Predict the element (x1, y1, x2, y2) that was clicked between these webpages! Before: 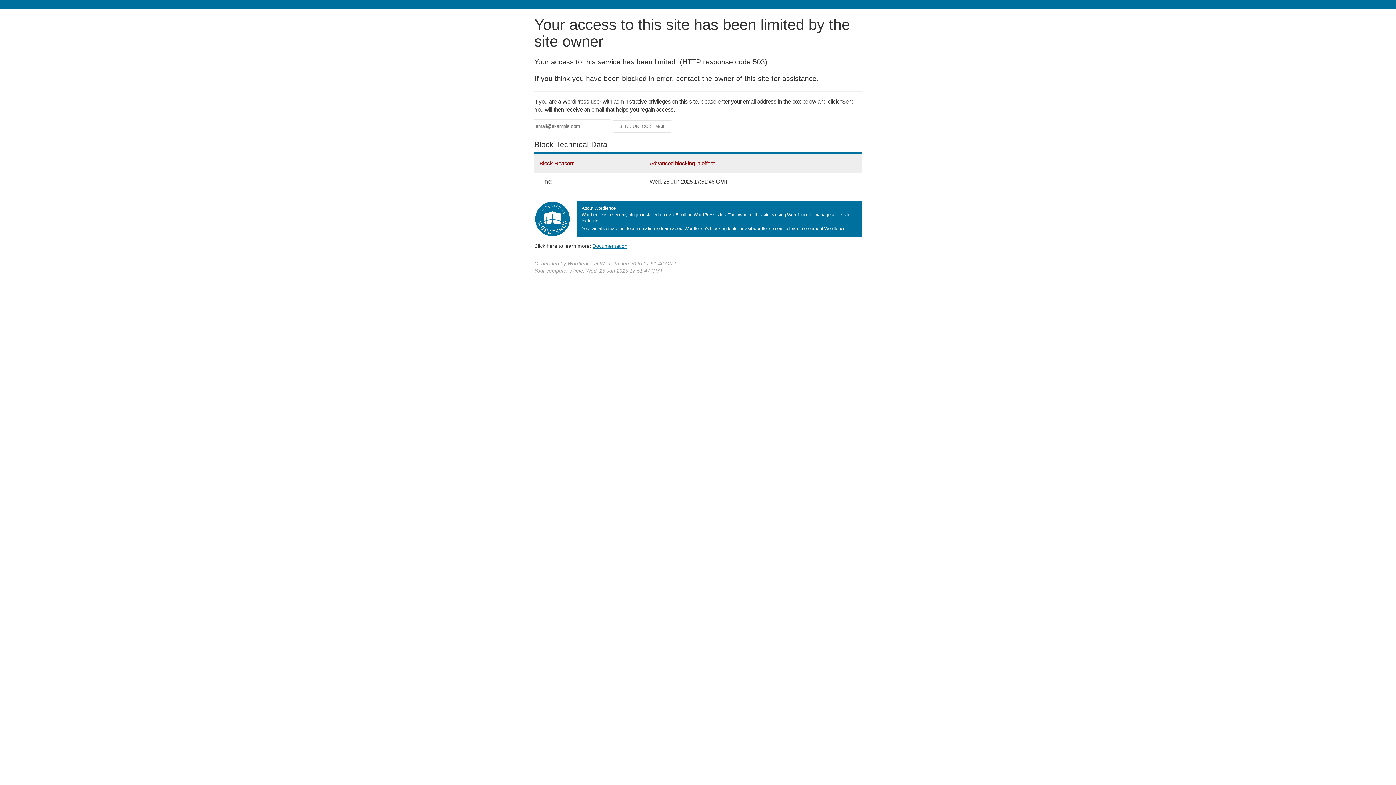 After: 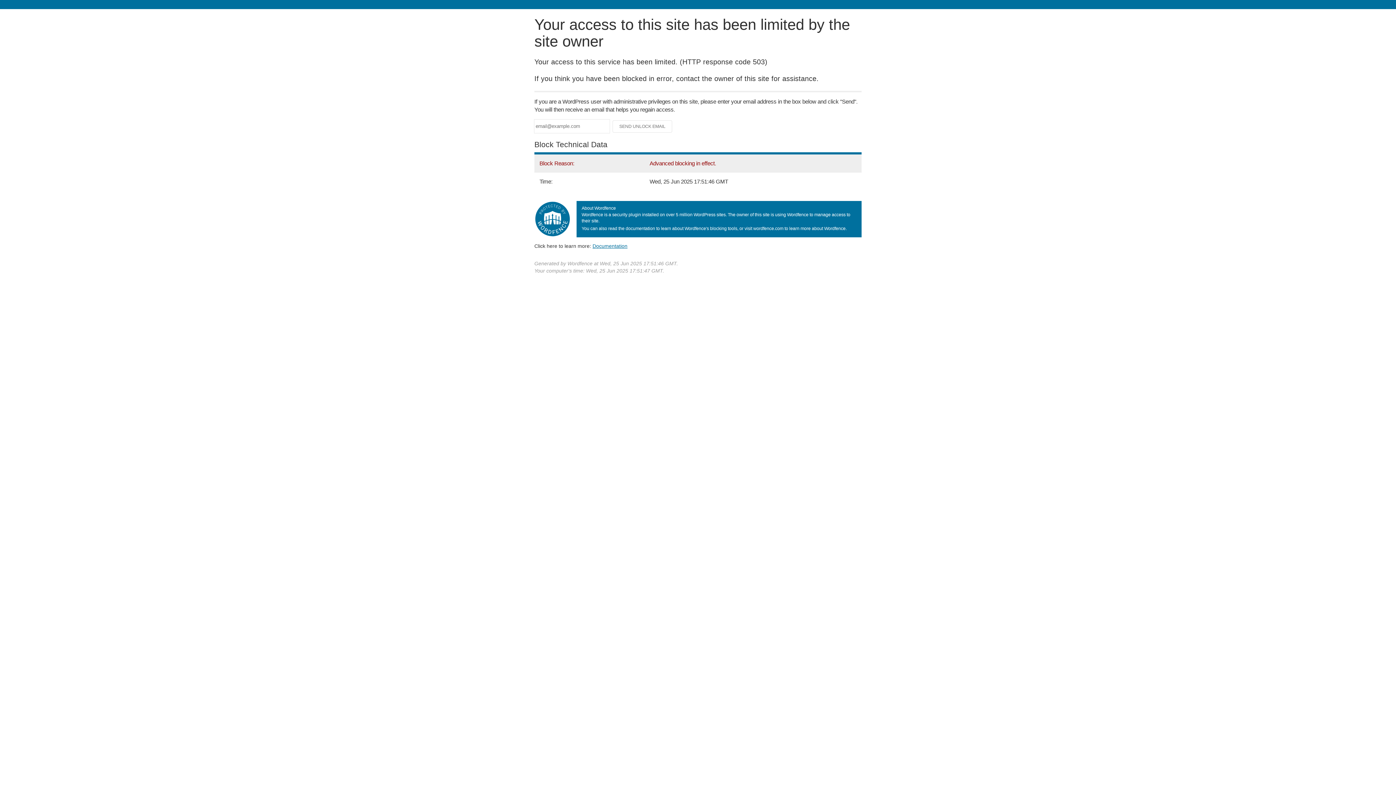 Action: label: Documentation bbox: (592, 243, 627, 248)